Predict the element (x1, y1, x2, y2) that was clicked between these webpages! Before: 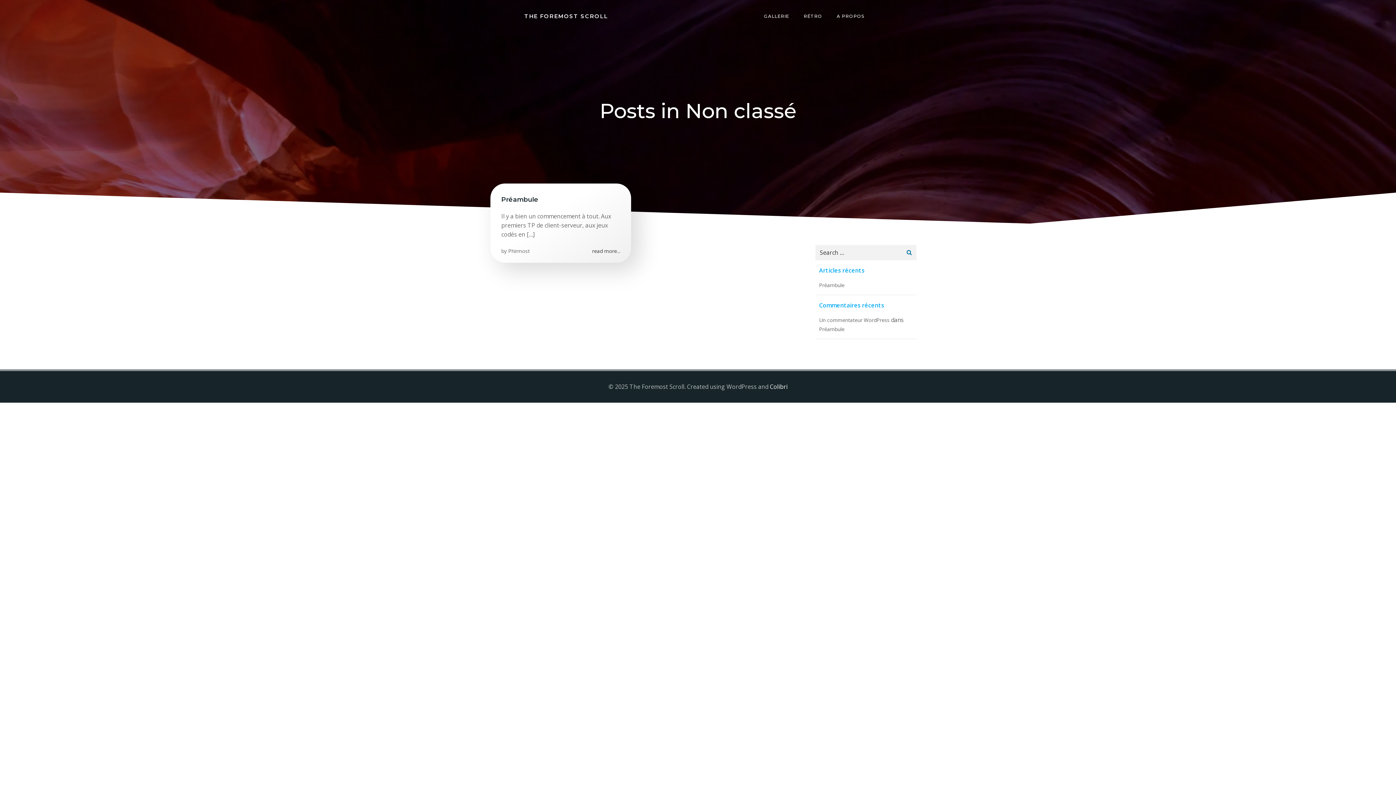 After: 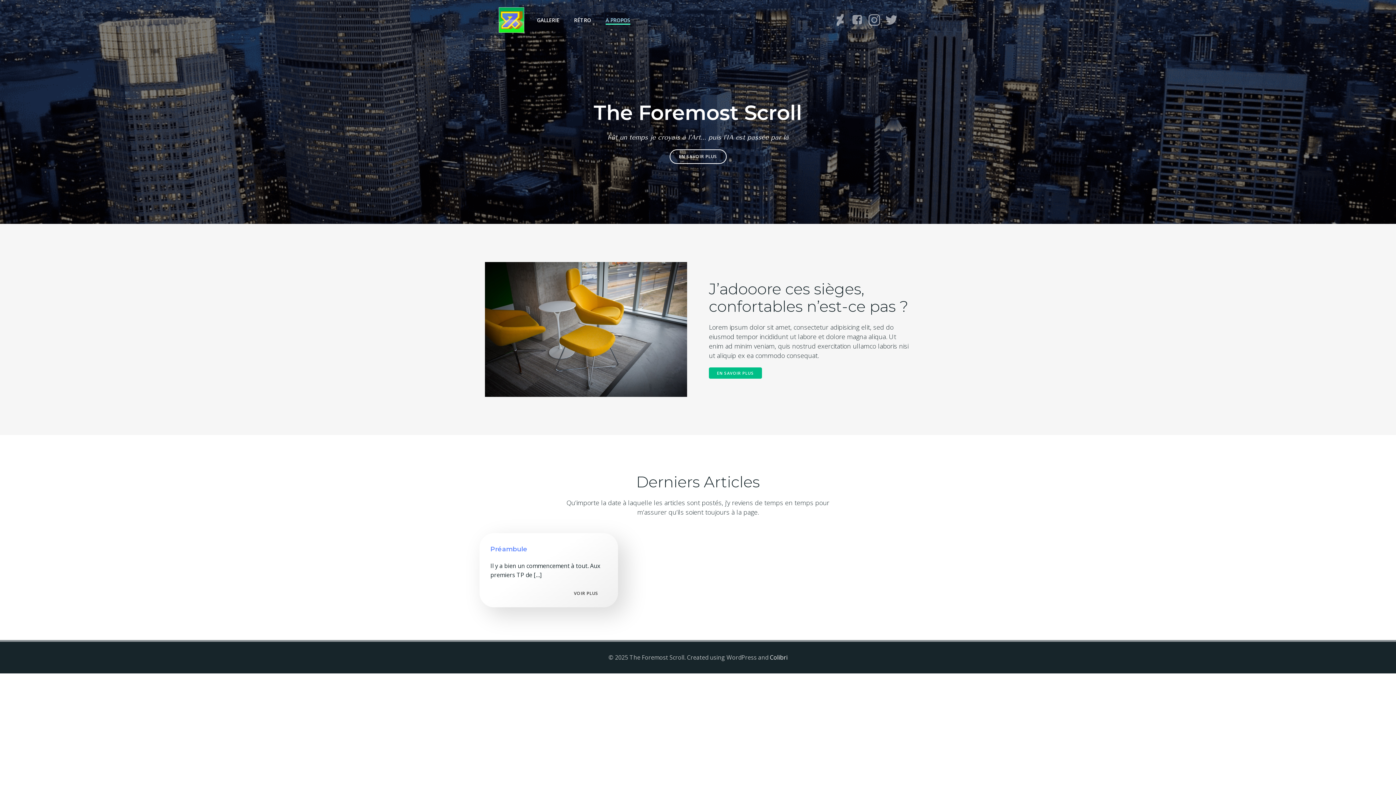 Action: label: THE FOREMOST SCROLL bbox: (524, 12, 608, 20)